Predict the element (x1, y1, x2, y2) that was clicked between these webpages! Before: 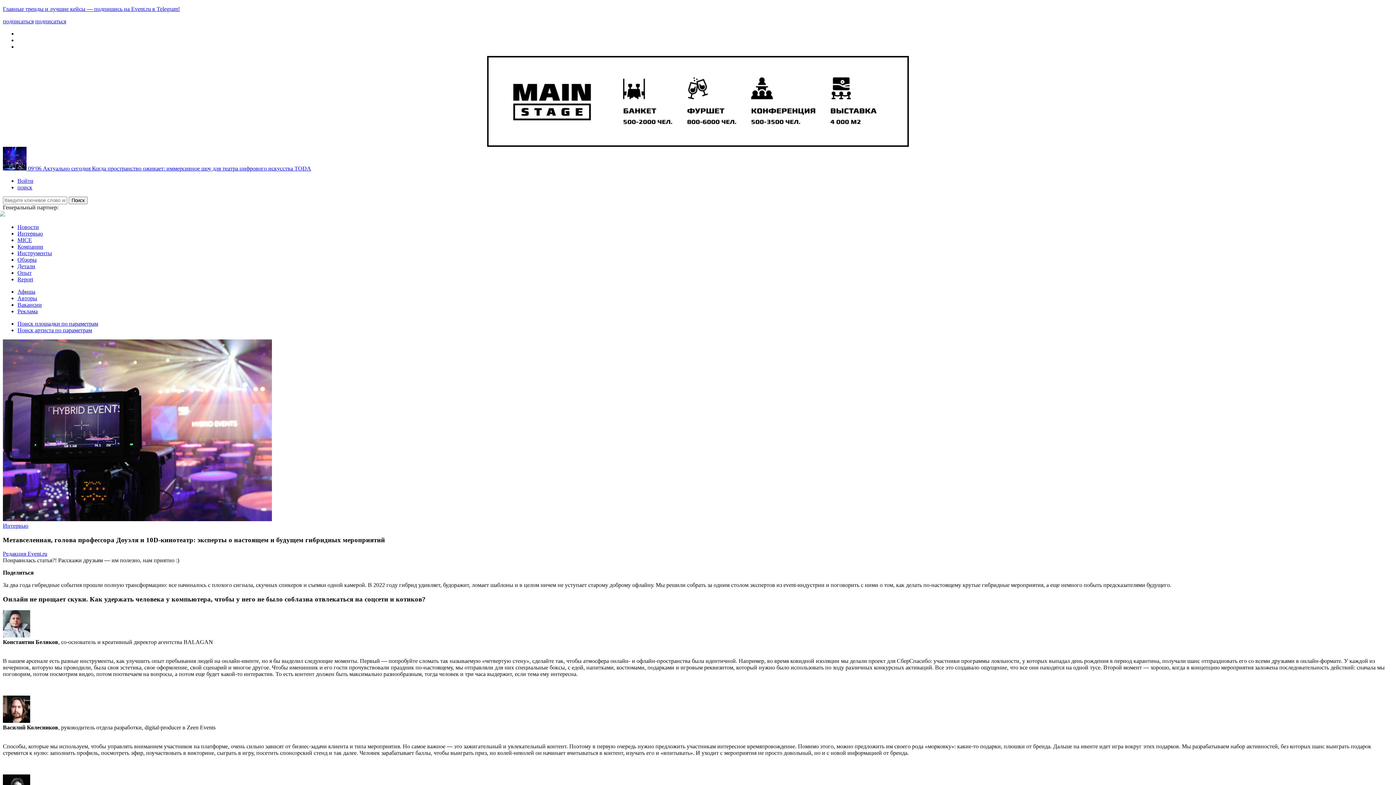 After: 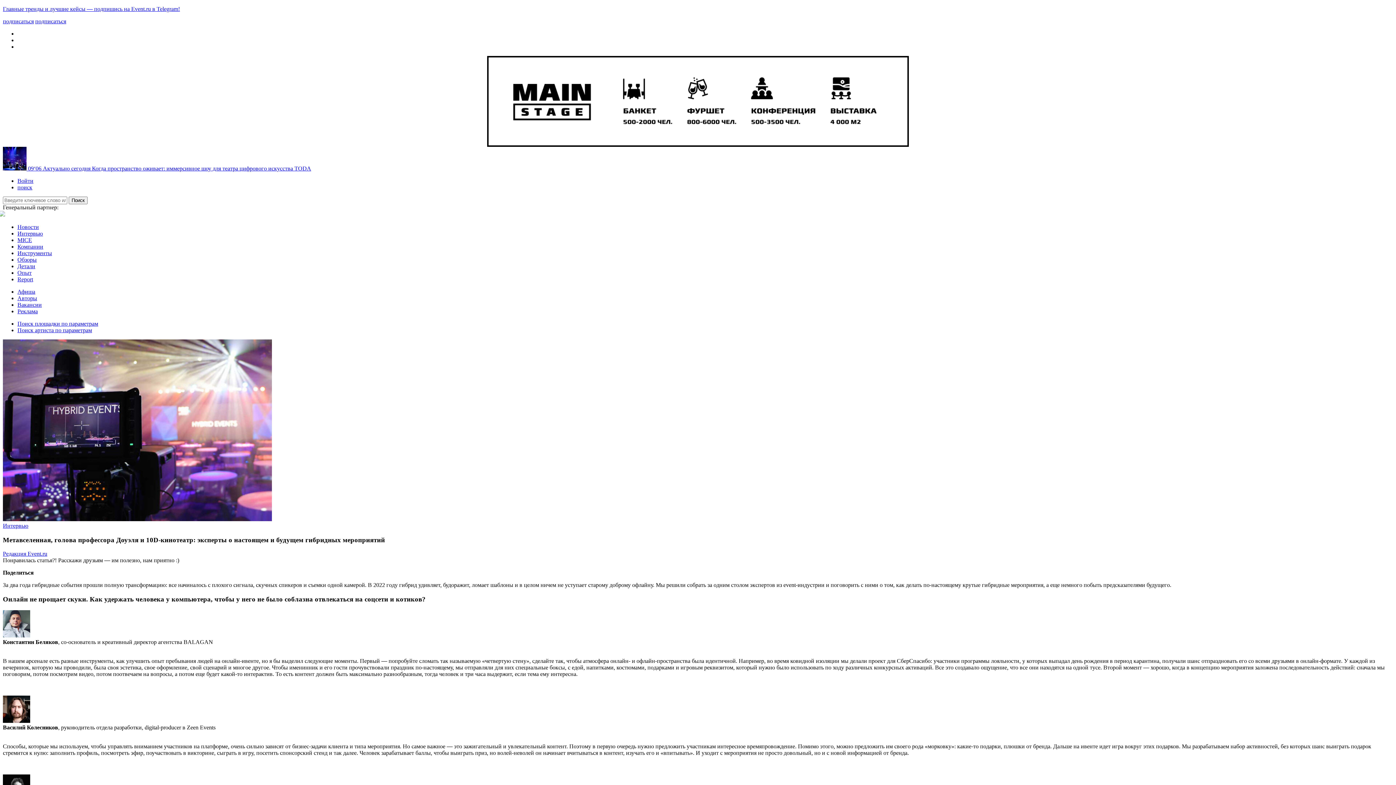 Action: bbox: (0, 211, 5, 217)